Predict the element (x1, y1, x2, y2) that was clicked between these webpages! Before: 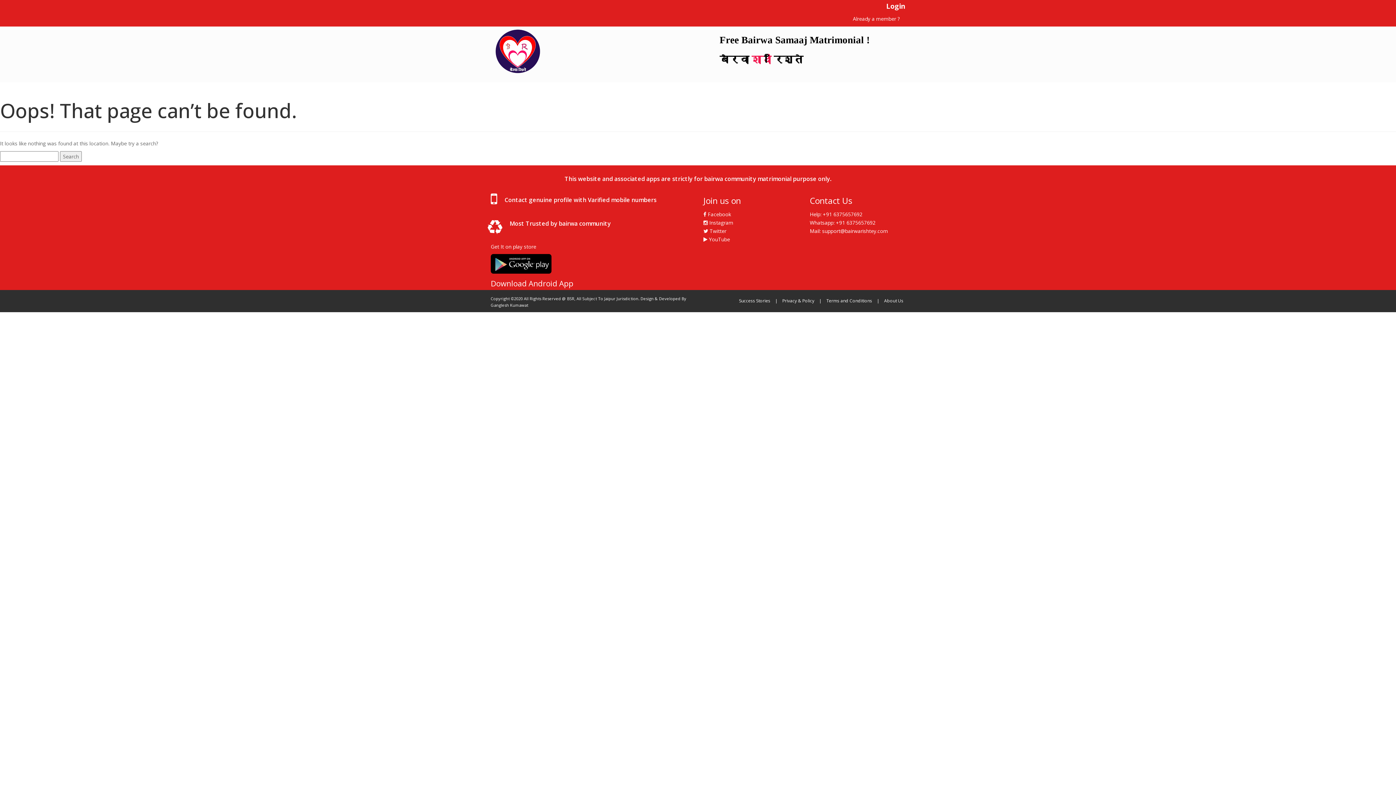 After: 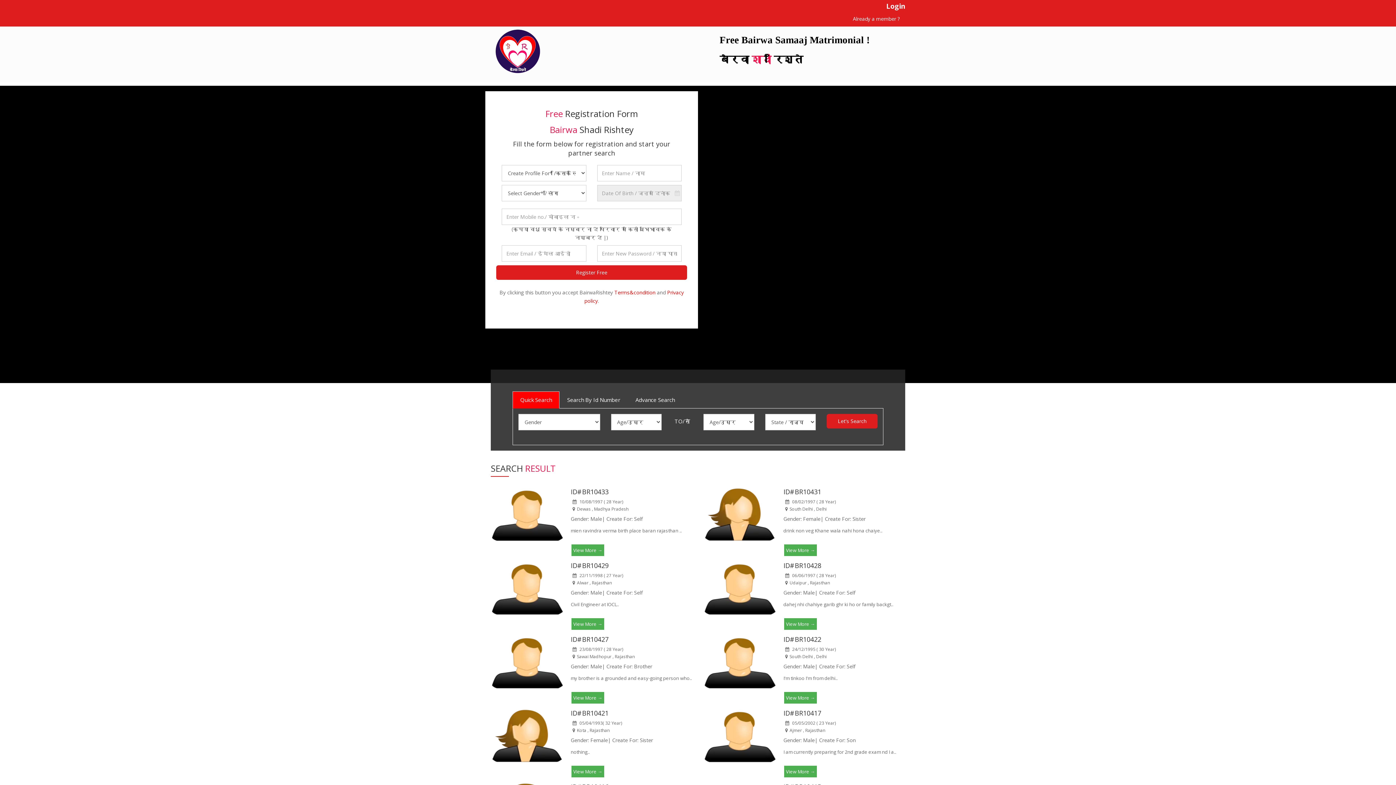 Action: bbox: (490, 26, 547, 76)